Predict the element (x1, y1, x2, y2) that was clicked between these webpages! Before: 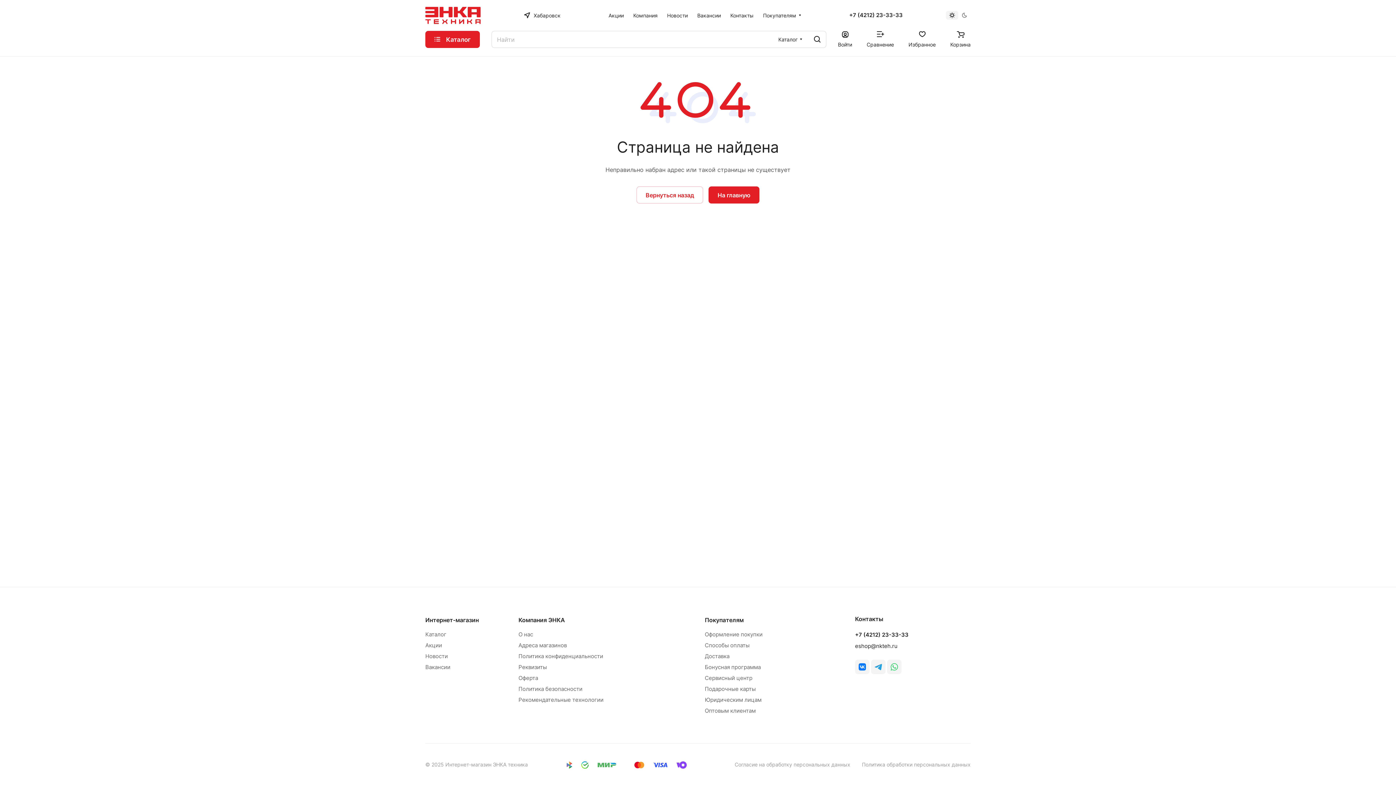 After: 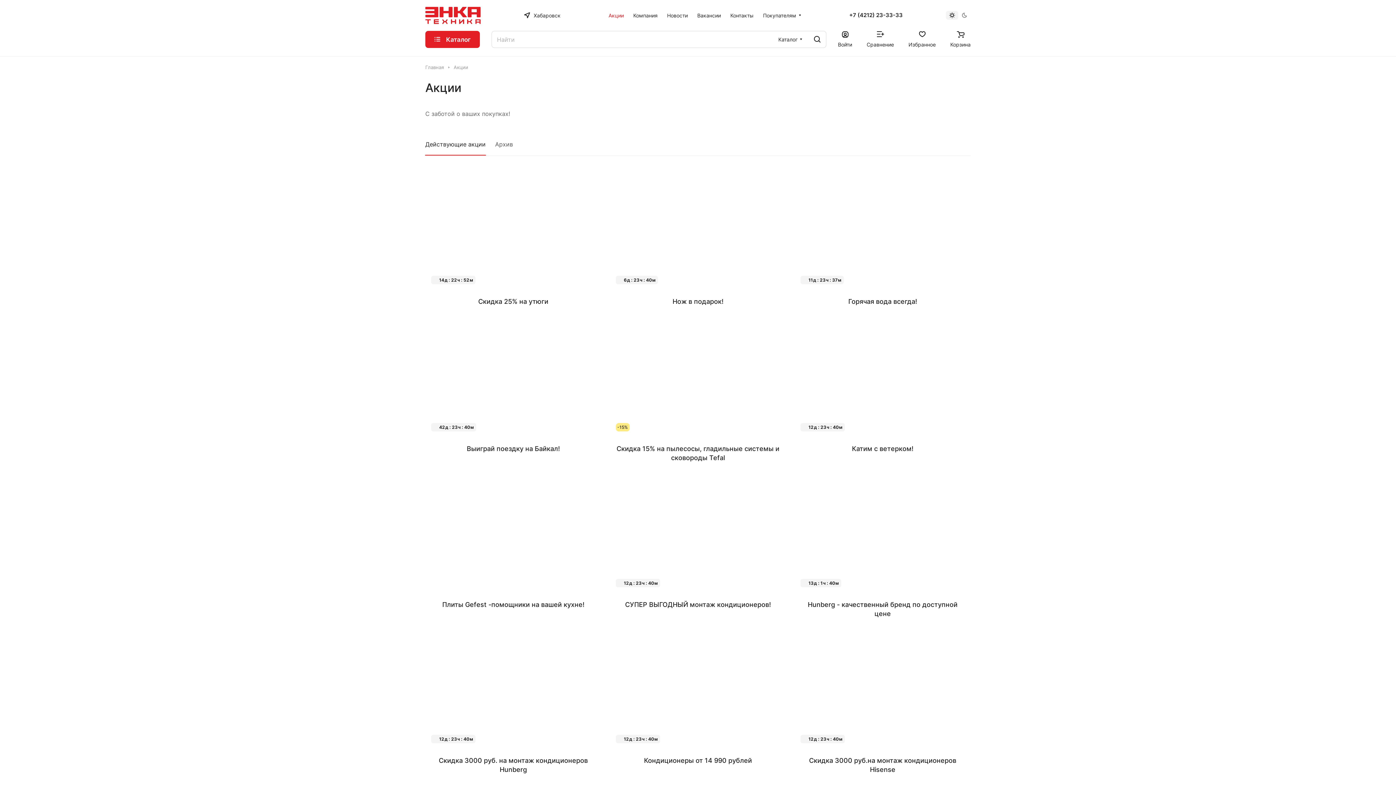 Action: bbox: (604, 6, 628, 24) label: Акции